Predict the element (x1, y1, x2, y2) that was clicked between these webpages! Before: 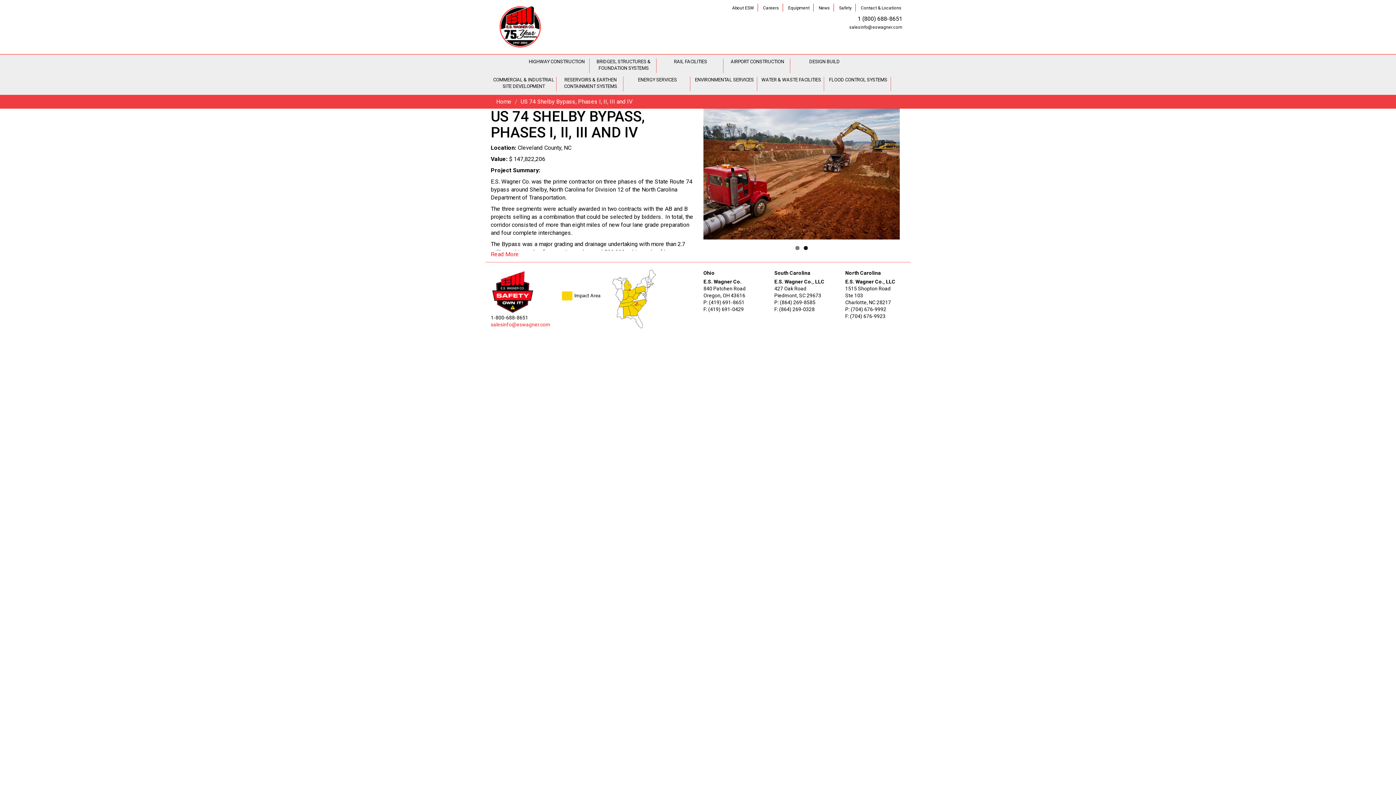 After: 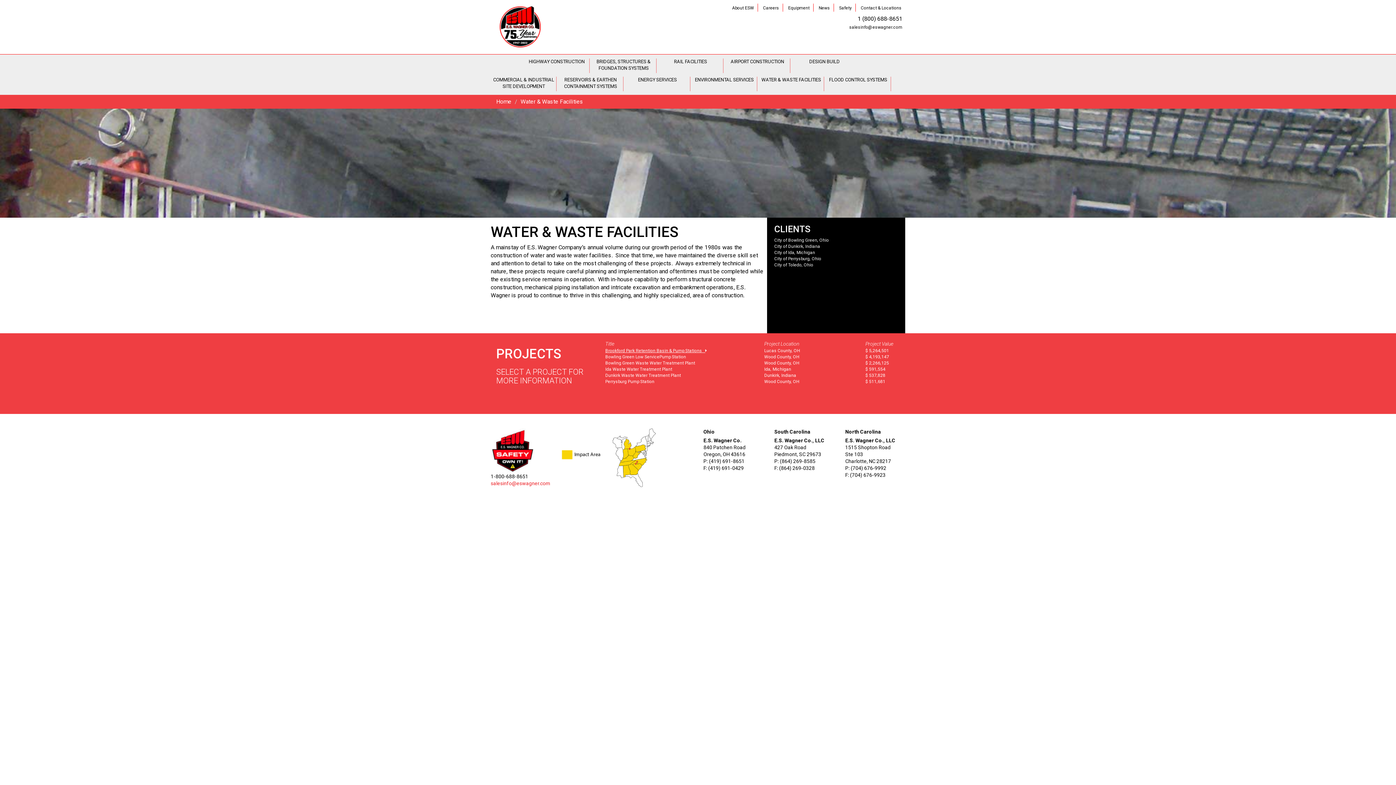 Action: bbox: (761, 75, 821, 82) label: WATER & WASTE FACILITIES